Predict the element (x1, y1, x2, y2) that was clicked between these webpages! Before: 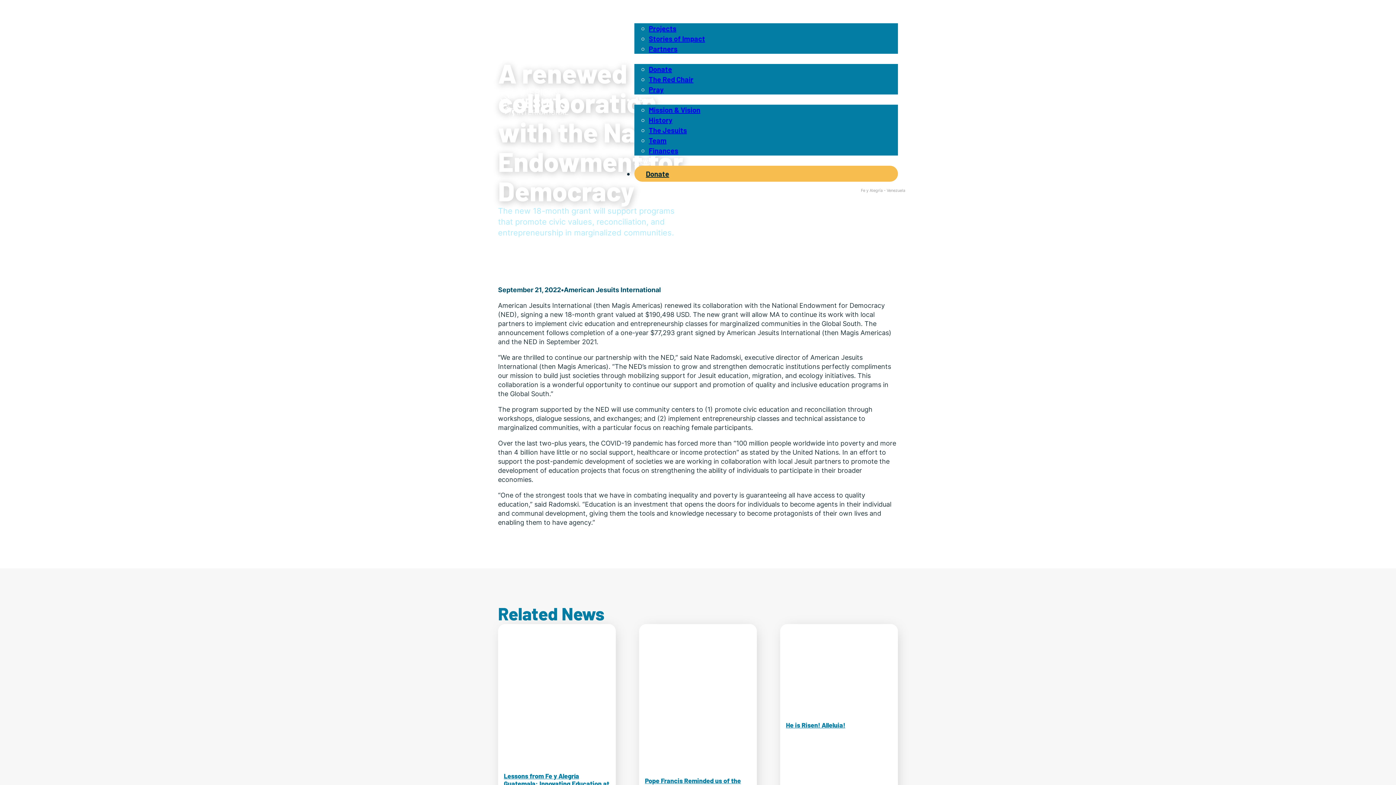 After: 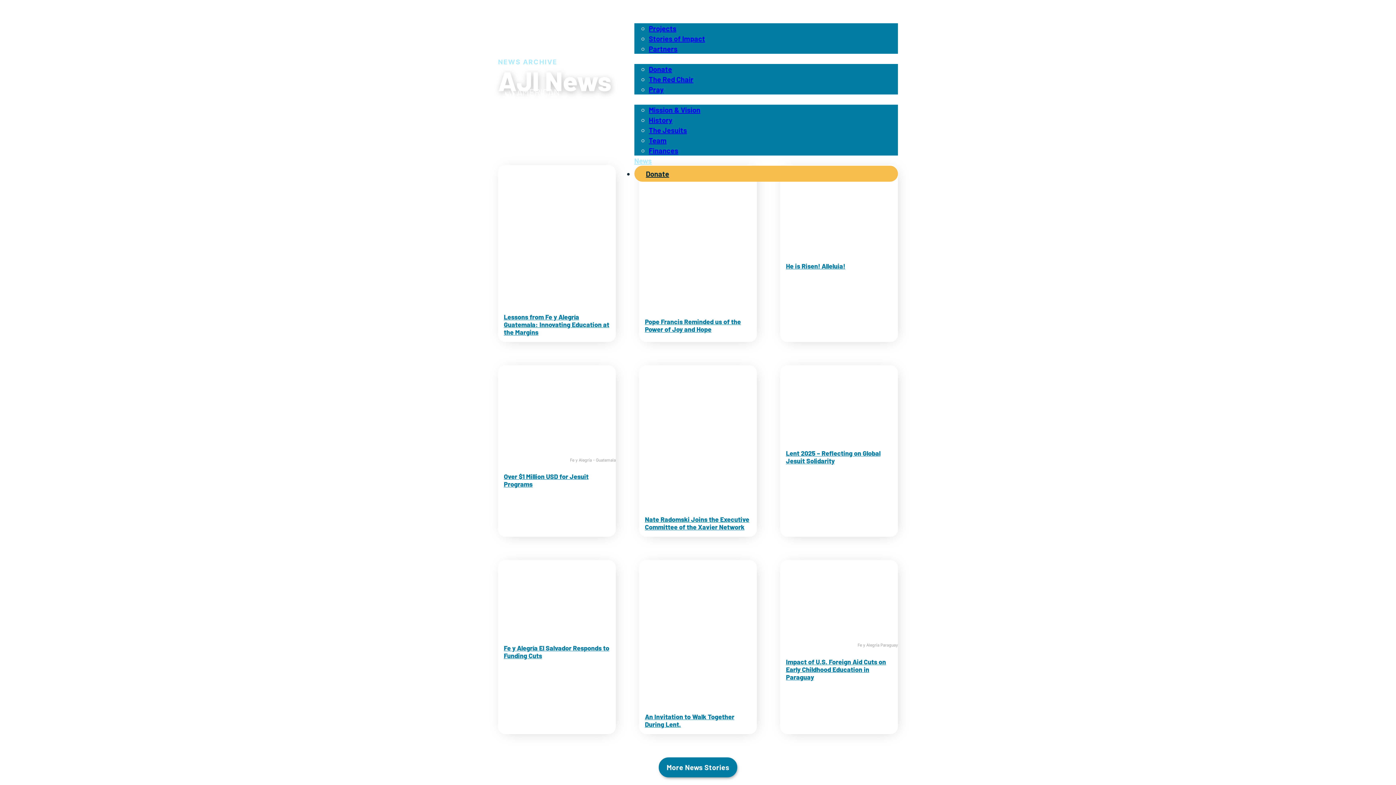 Action: label: News bbox: (634, 156, 651, 165)